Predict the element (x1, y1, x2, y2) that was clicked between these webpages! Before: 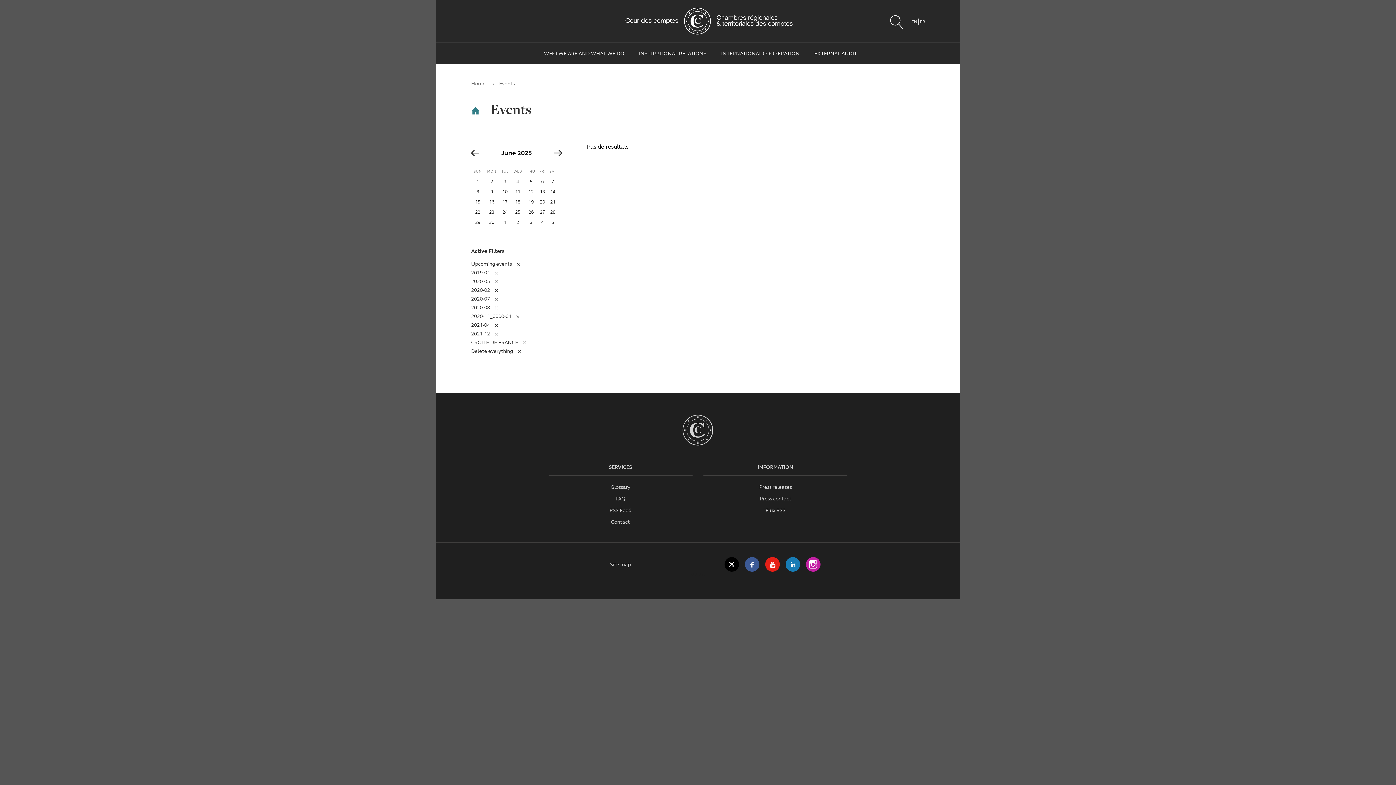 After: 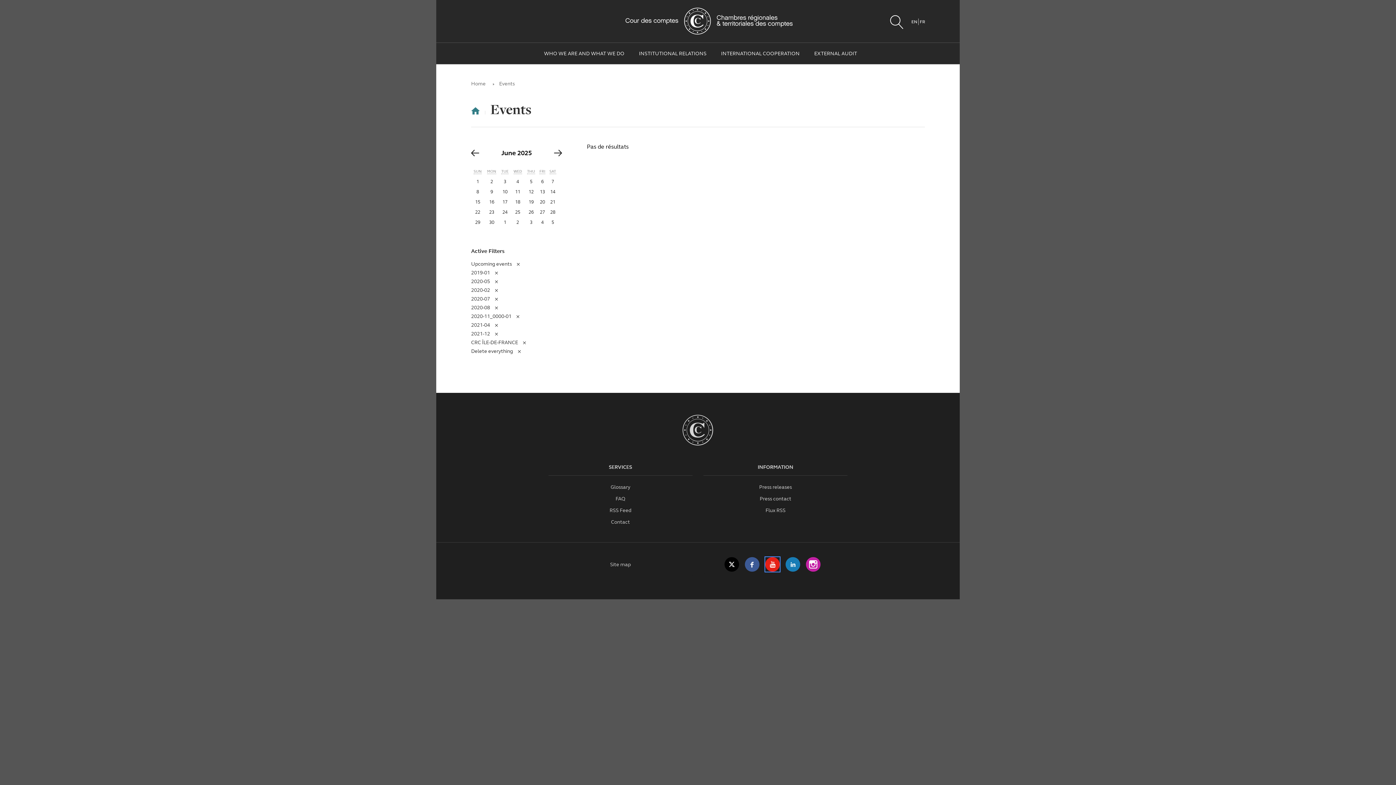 Action: bbox: (765, 557, 780, 572) label: Follow us on Youtube